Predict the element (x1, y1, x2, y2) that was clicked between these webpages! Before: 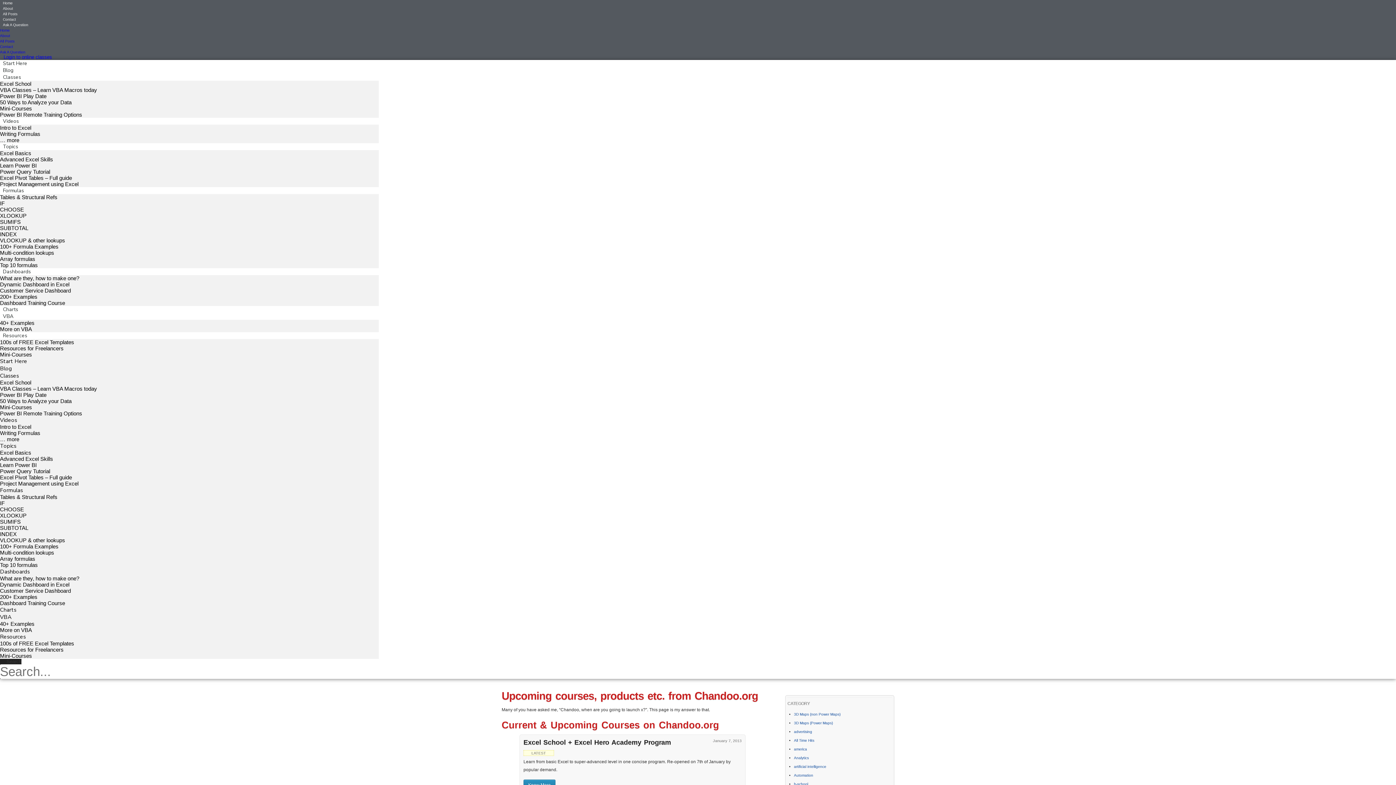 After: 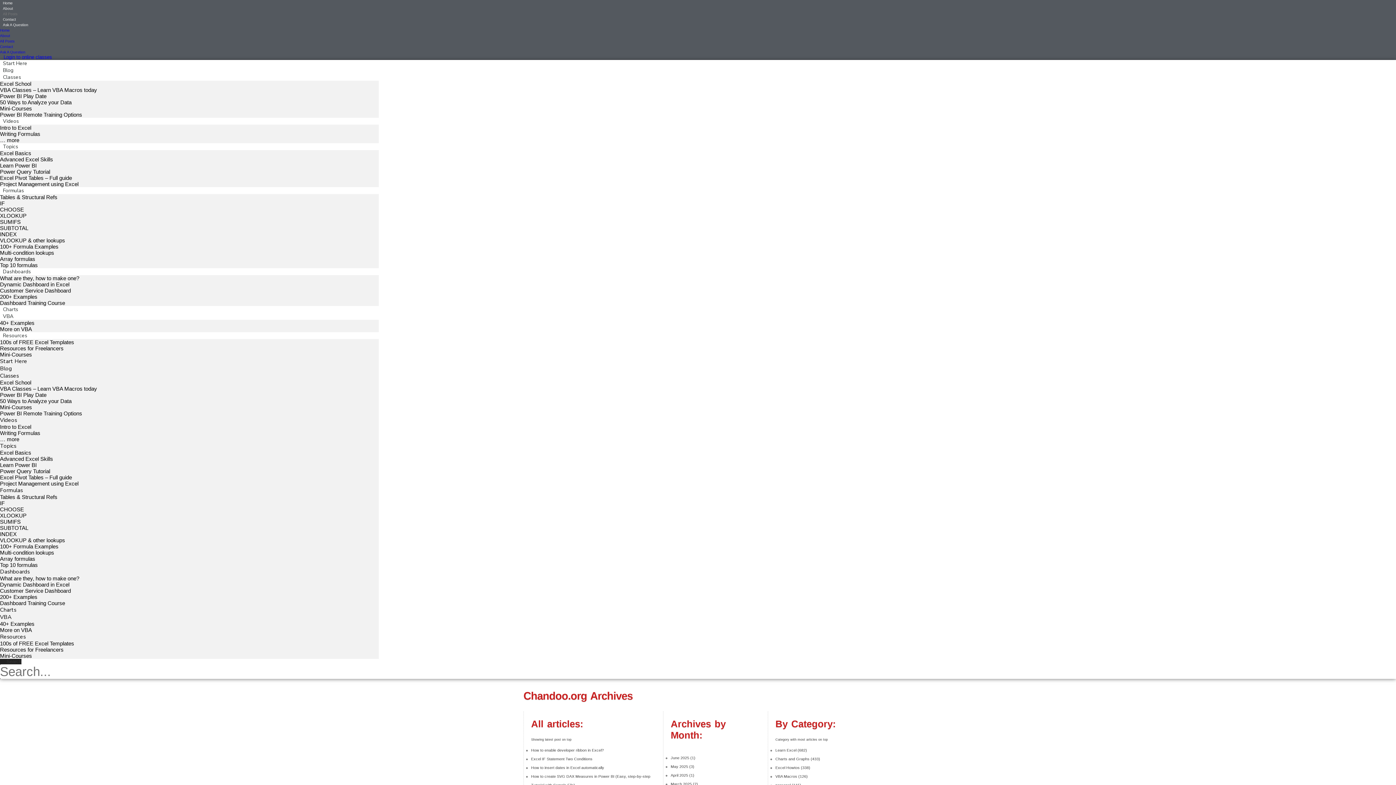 Action: bbox: (0, 39, 14, 43) label: All Posts